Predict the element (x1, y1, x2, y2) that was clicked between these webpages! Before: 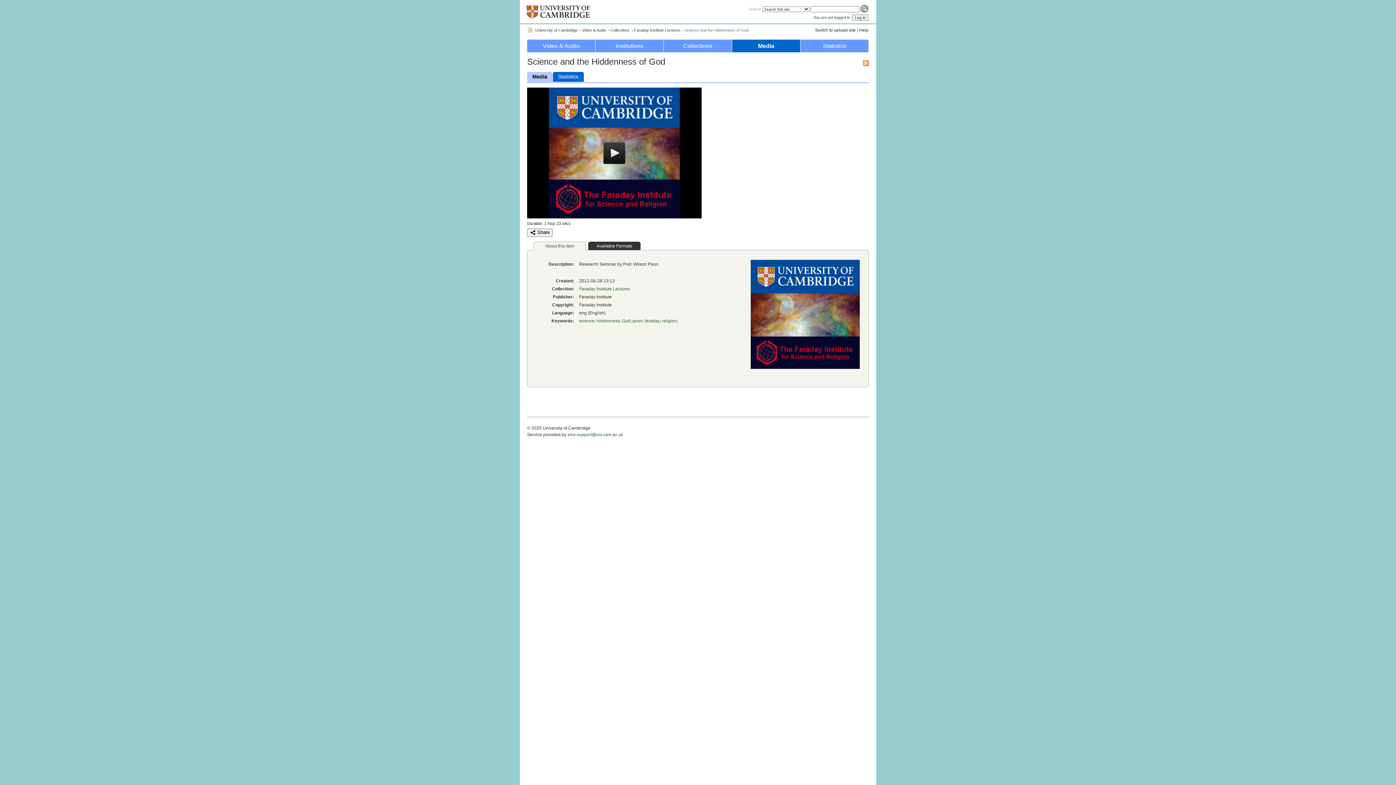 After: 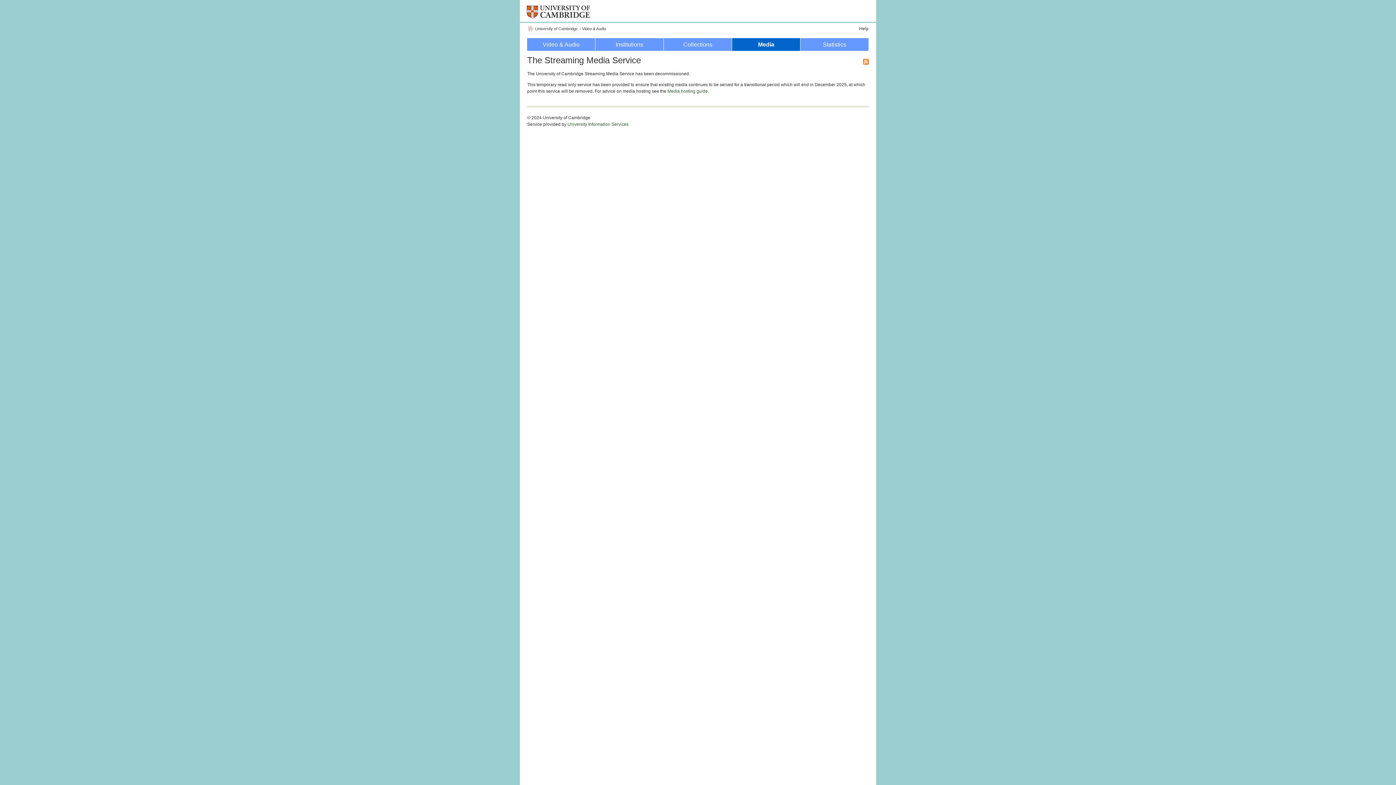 Action: bbox: (634, 28, 680, 32) label: Faraday Institute Lectures